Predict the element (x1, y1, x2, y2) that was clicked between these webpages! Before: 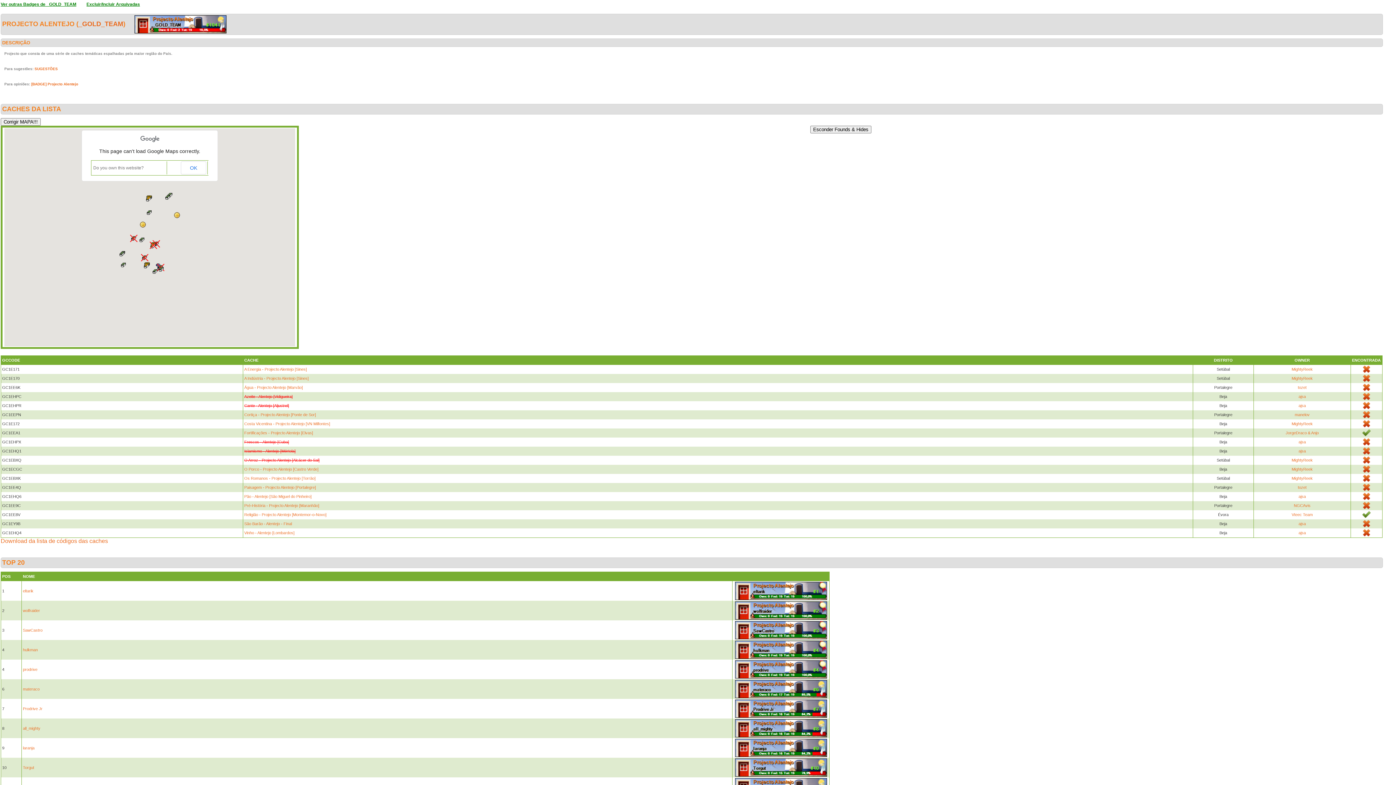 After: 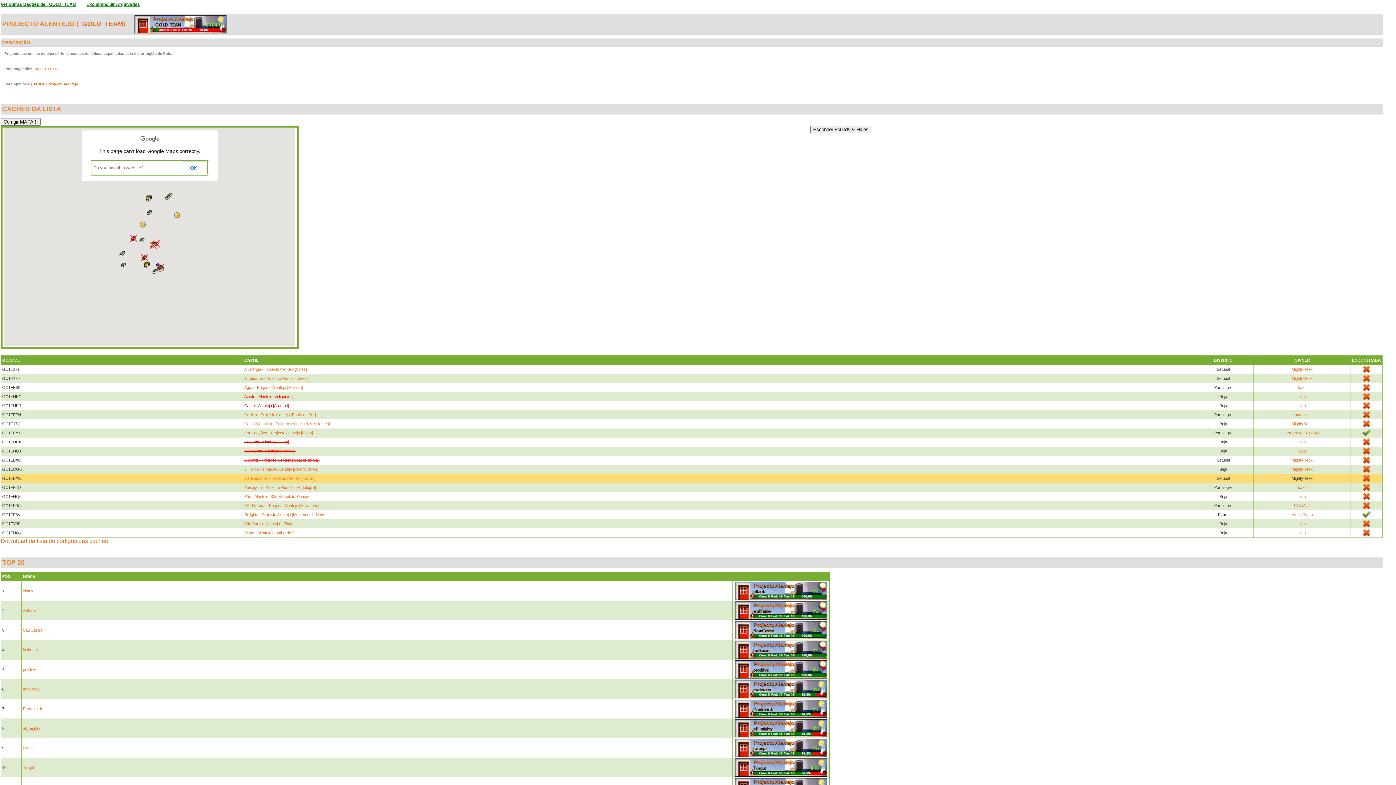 Action: bbox: (1292, 476, 1313, 480) label: MightyReek